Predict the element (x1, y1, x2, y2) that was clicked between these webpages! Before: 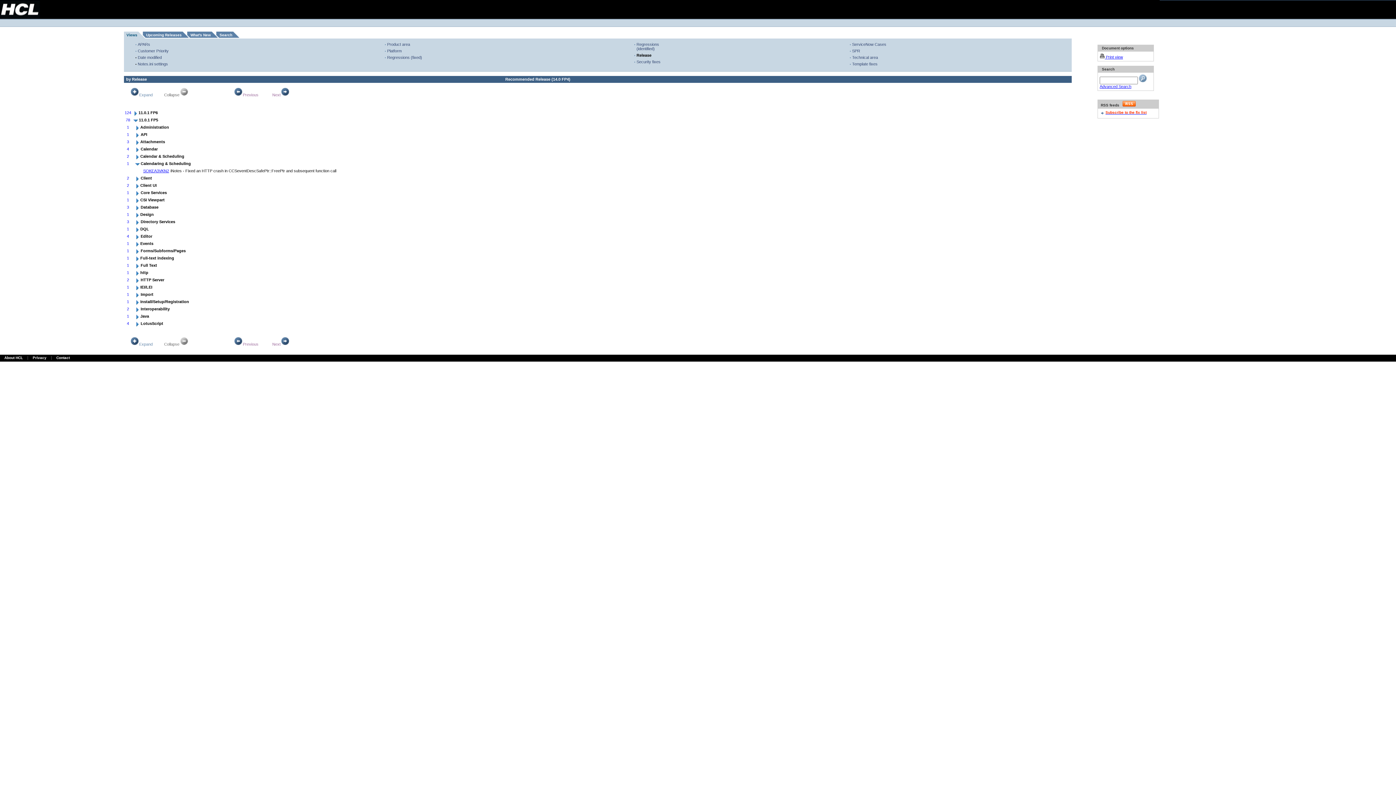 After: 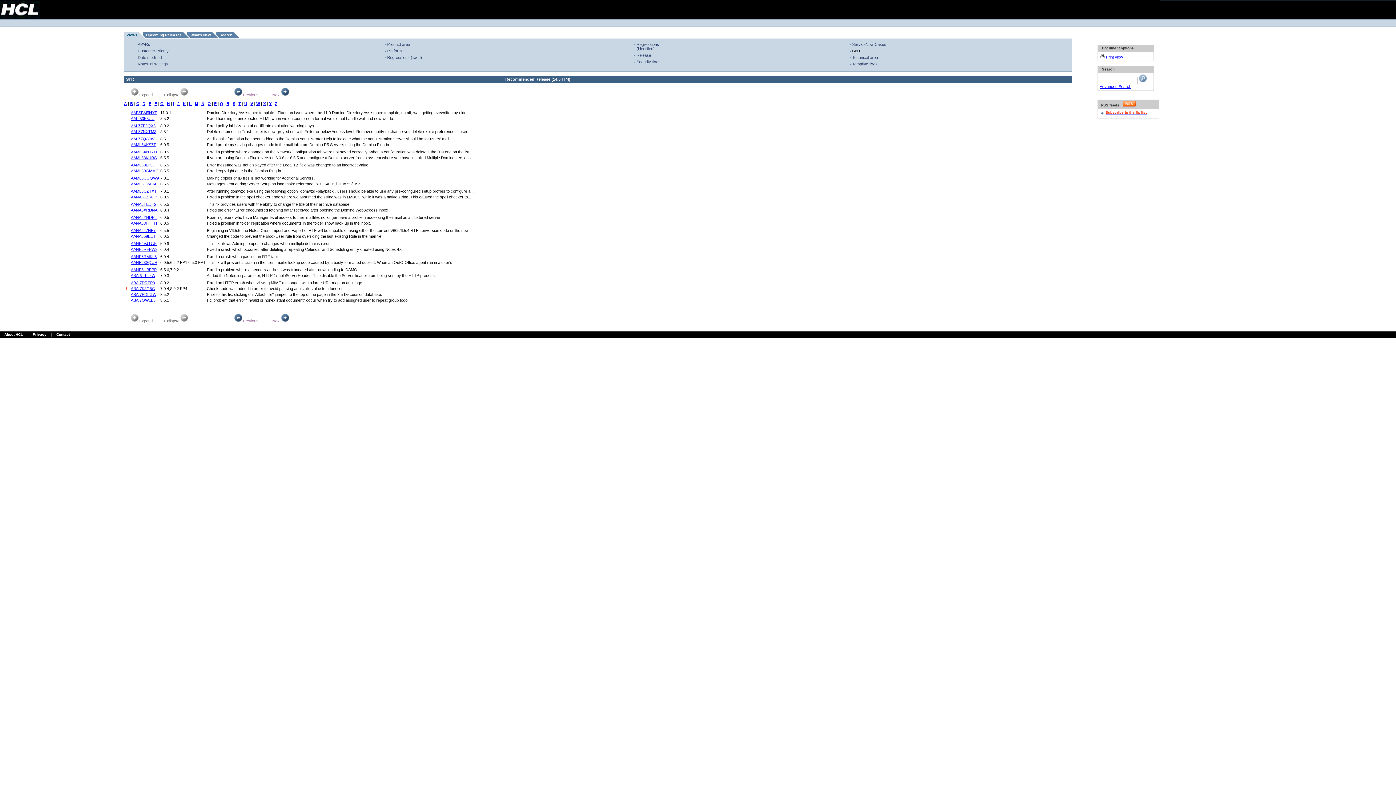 Action: bbox: (852, 48, 860, 53) label: SPR